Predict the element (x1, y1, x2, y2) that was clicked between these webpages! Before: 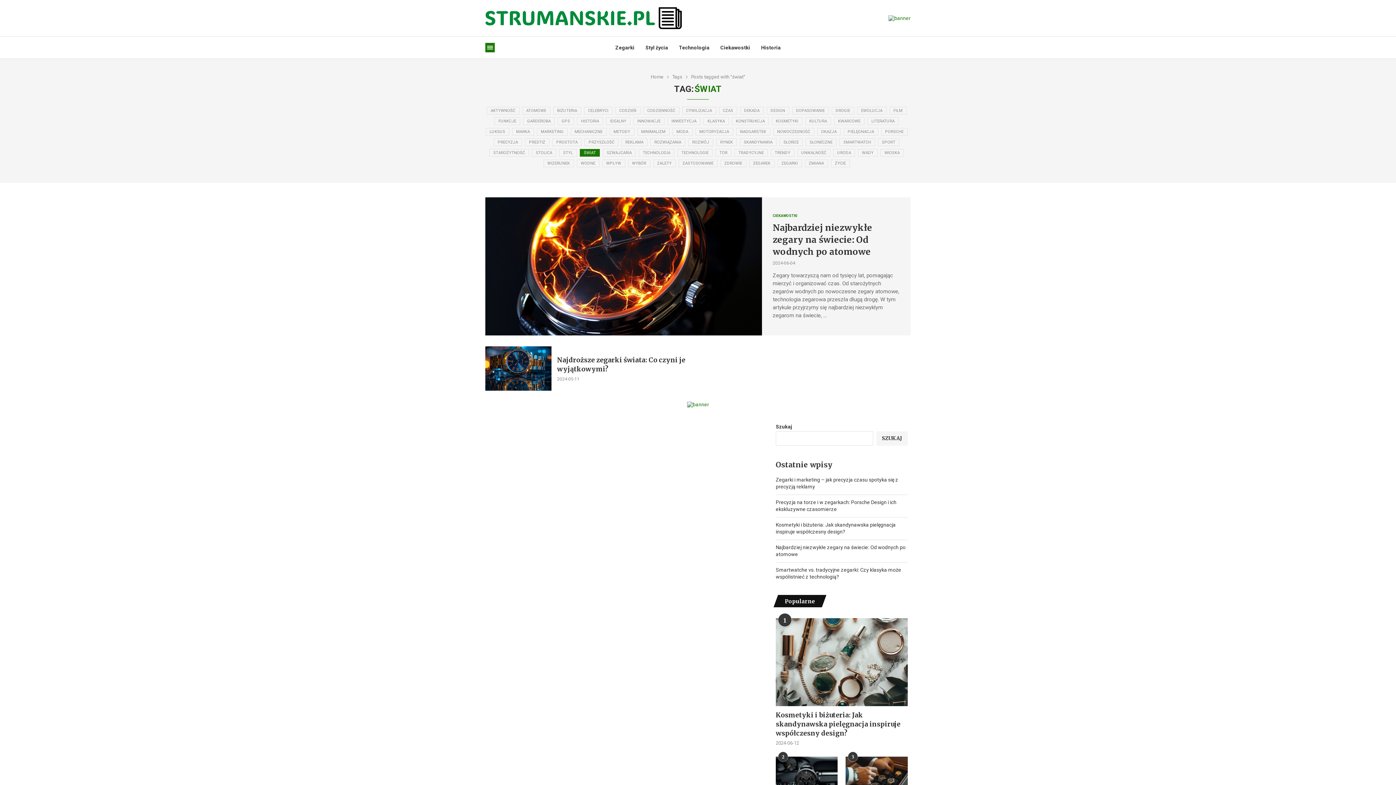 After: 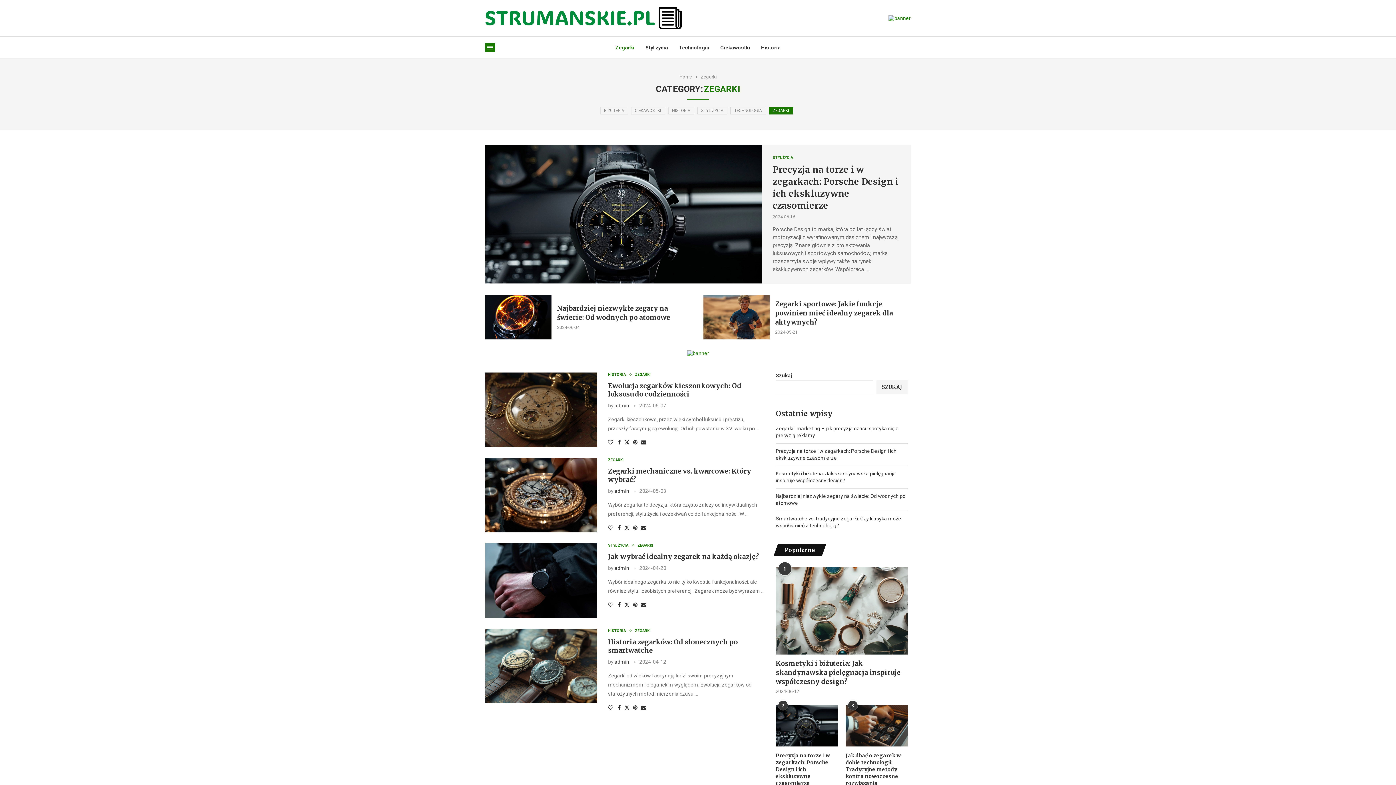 Action: bbox: (615, 36, 634, 58) label: Zegarki